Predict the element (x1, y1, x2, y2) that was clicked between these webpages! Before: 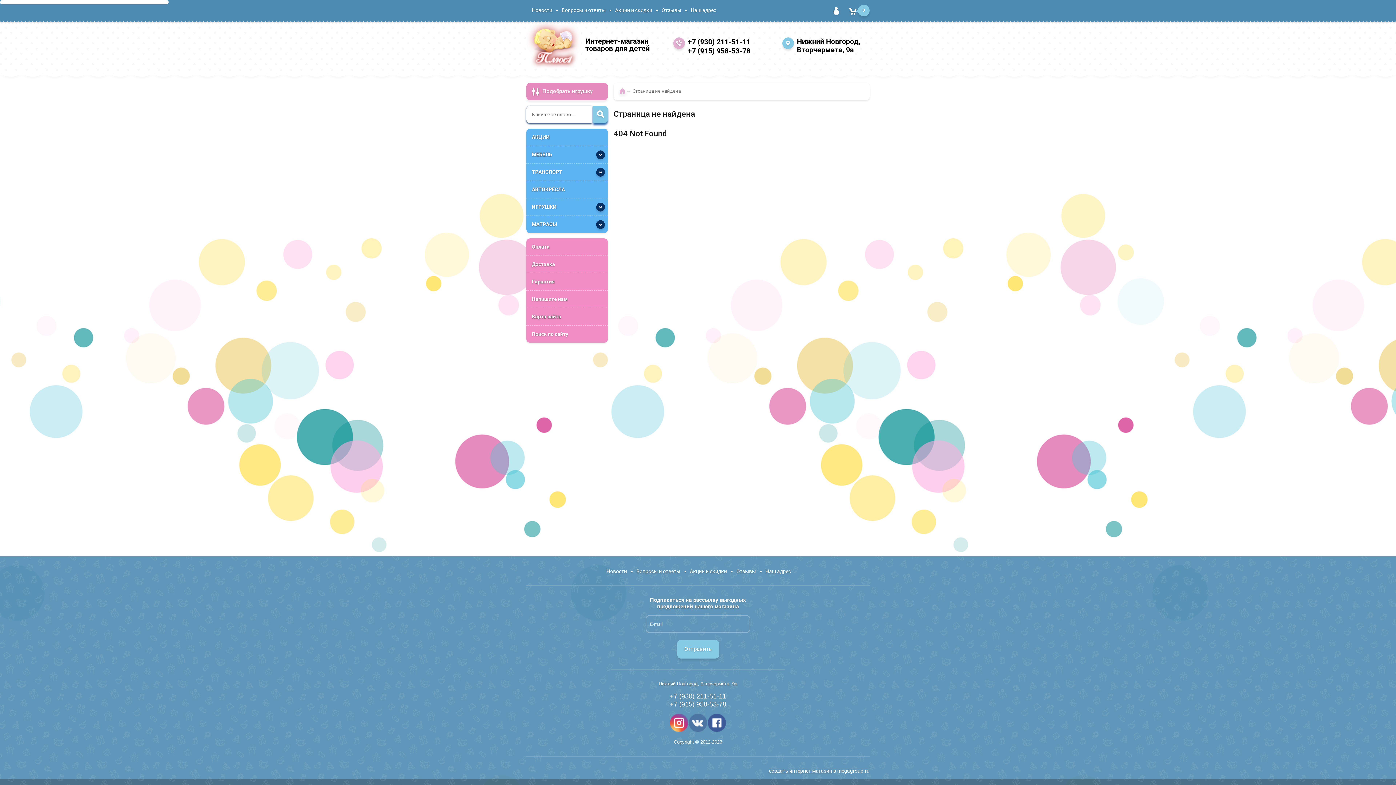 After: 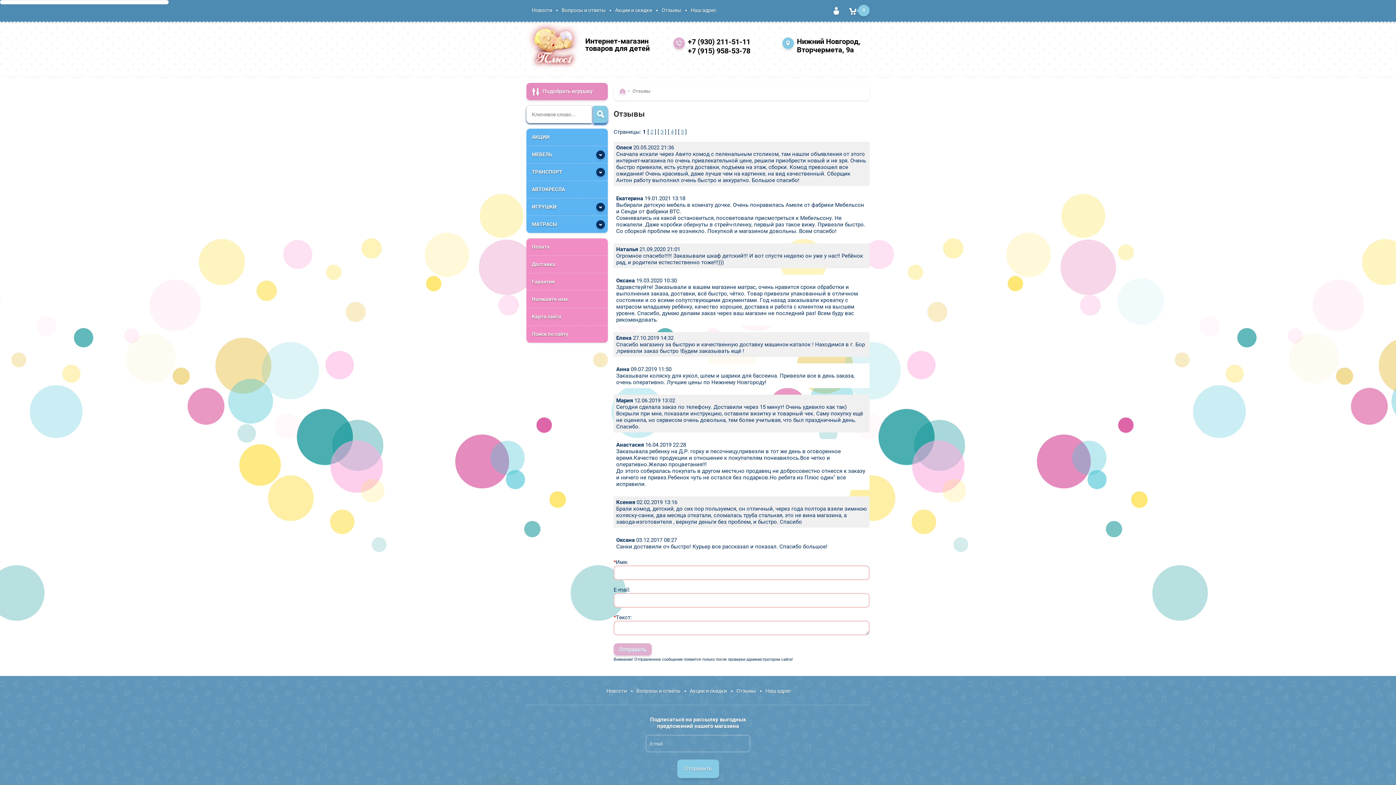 Action: label: Отзывы bbox: (731, 566, 761, 577)